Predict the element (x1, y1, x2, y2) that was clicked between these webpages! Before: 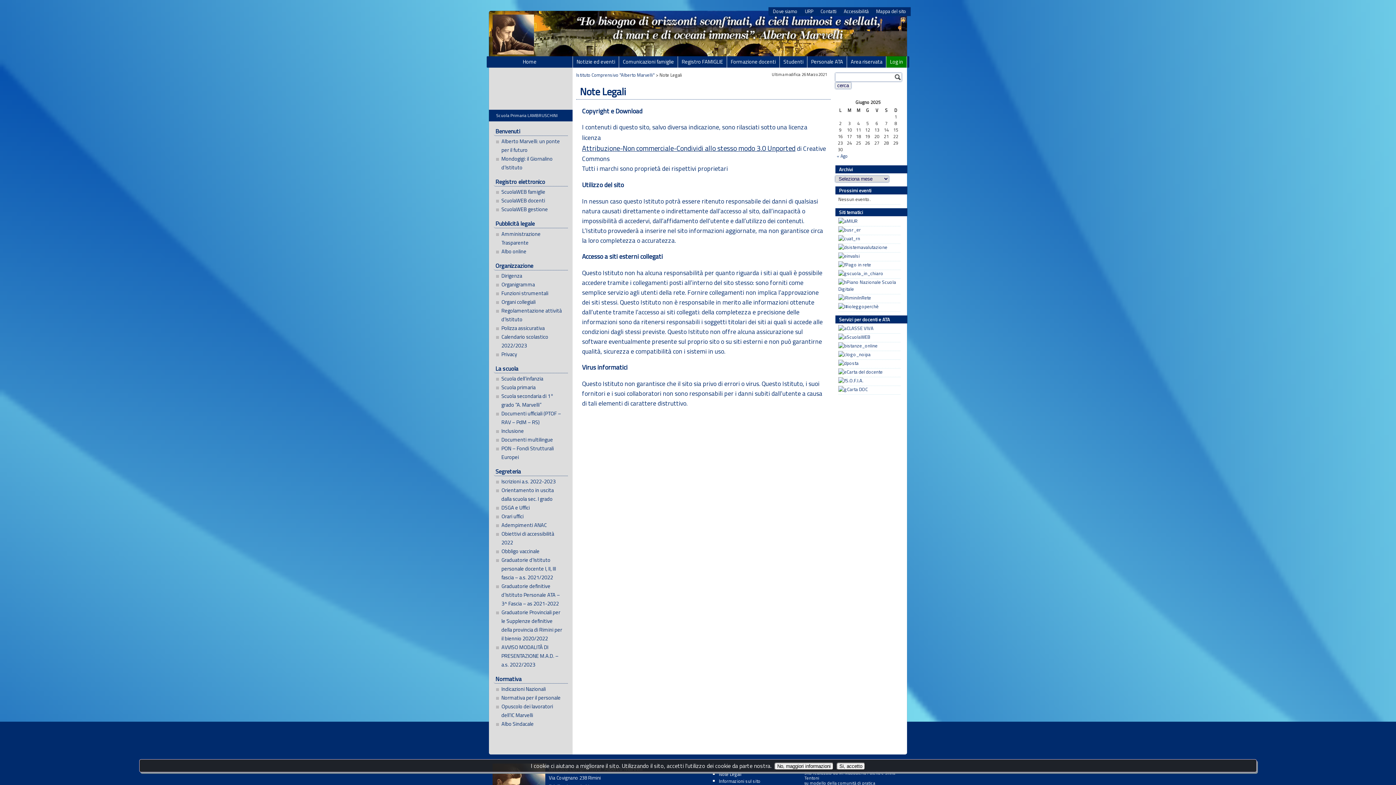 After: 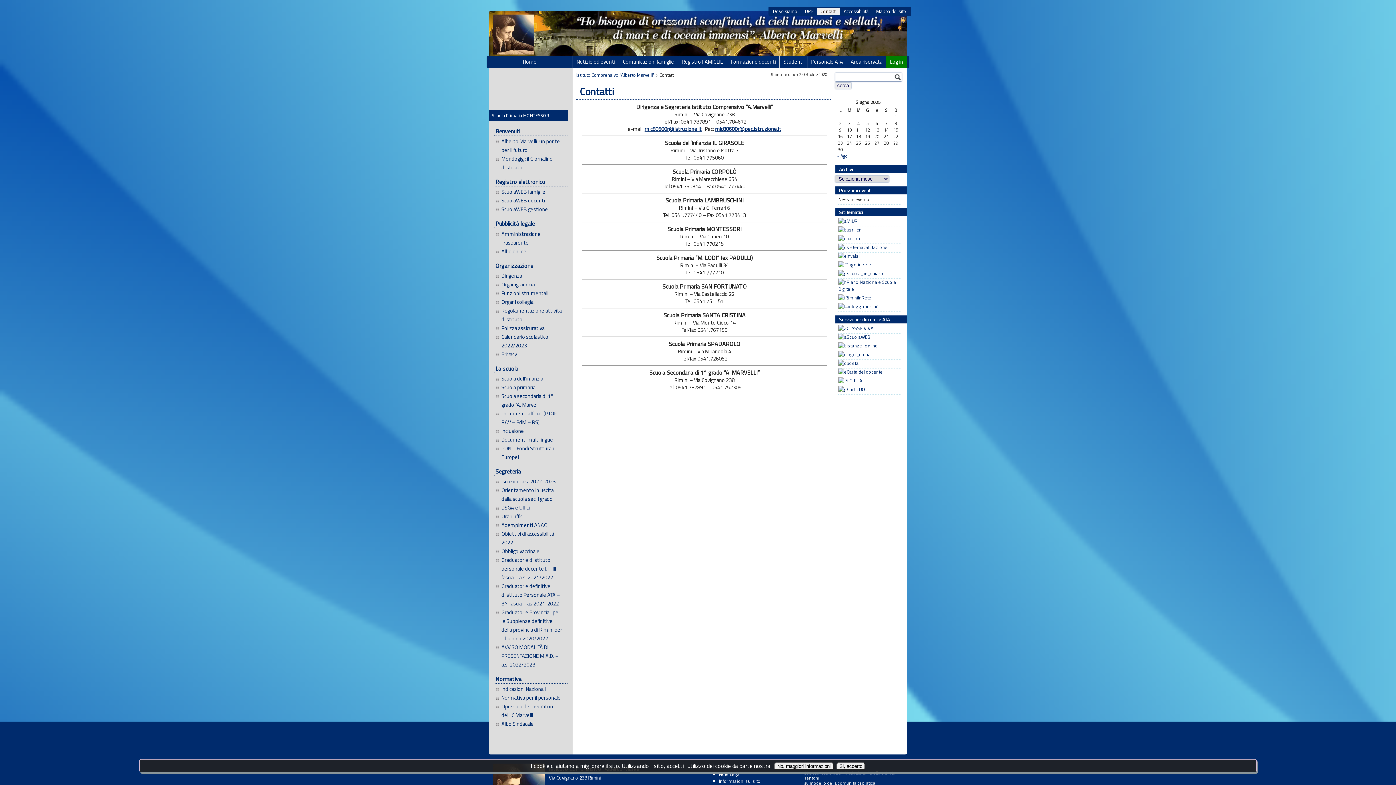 Action: label: Contatti bbox: (817, 8, 840, 14)